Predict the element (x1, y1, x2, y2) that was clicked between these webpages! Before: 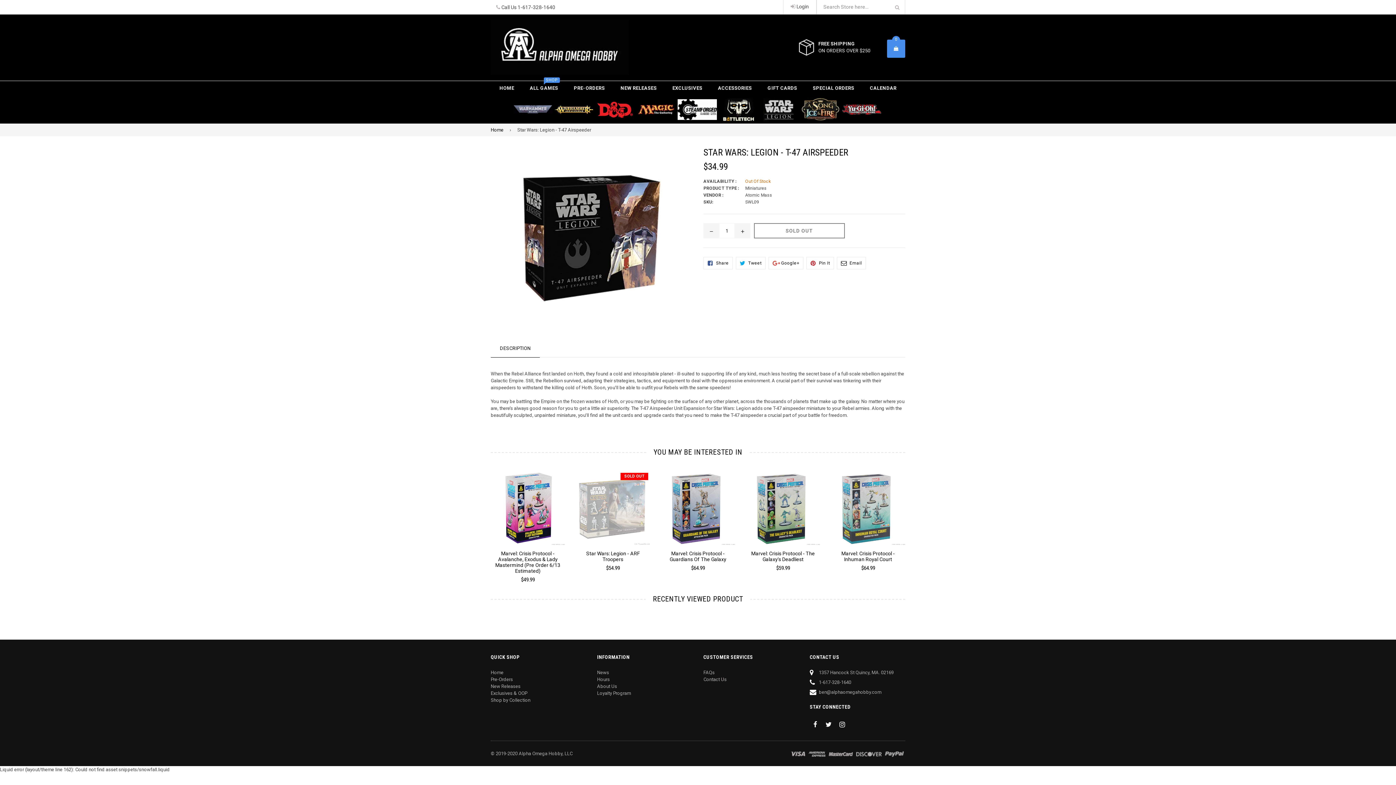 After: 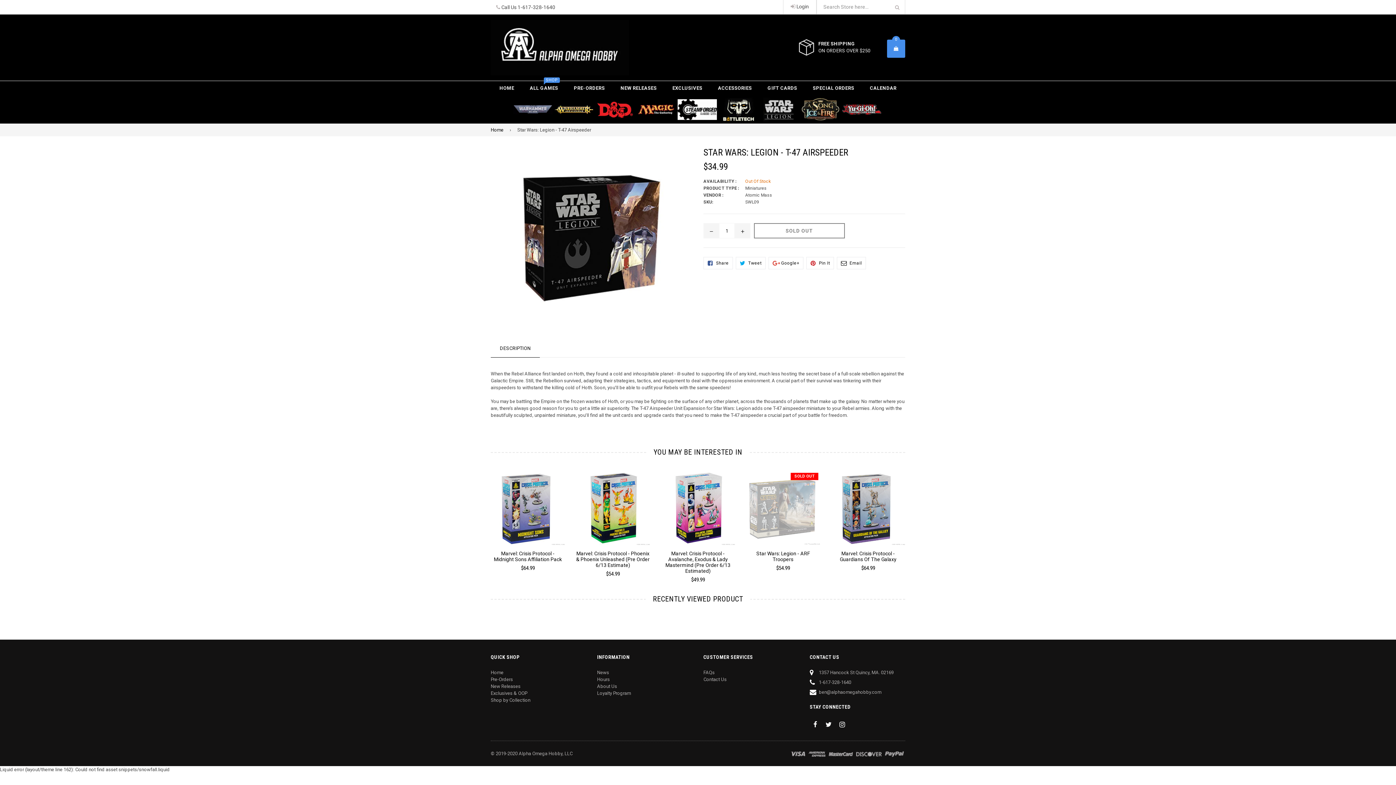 Action: bbox: (806, 257, 834, 269) label:  Pin It
Pin On Pinterest